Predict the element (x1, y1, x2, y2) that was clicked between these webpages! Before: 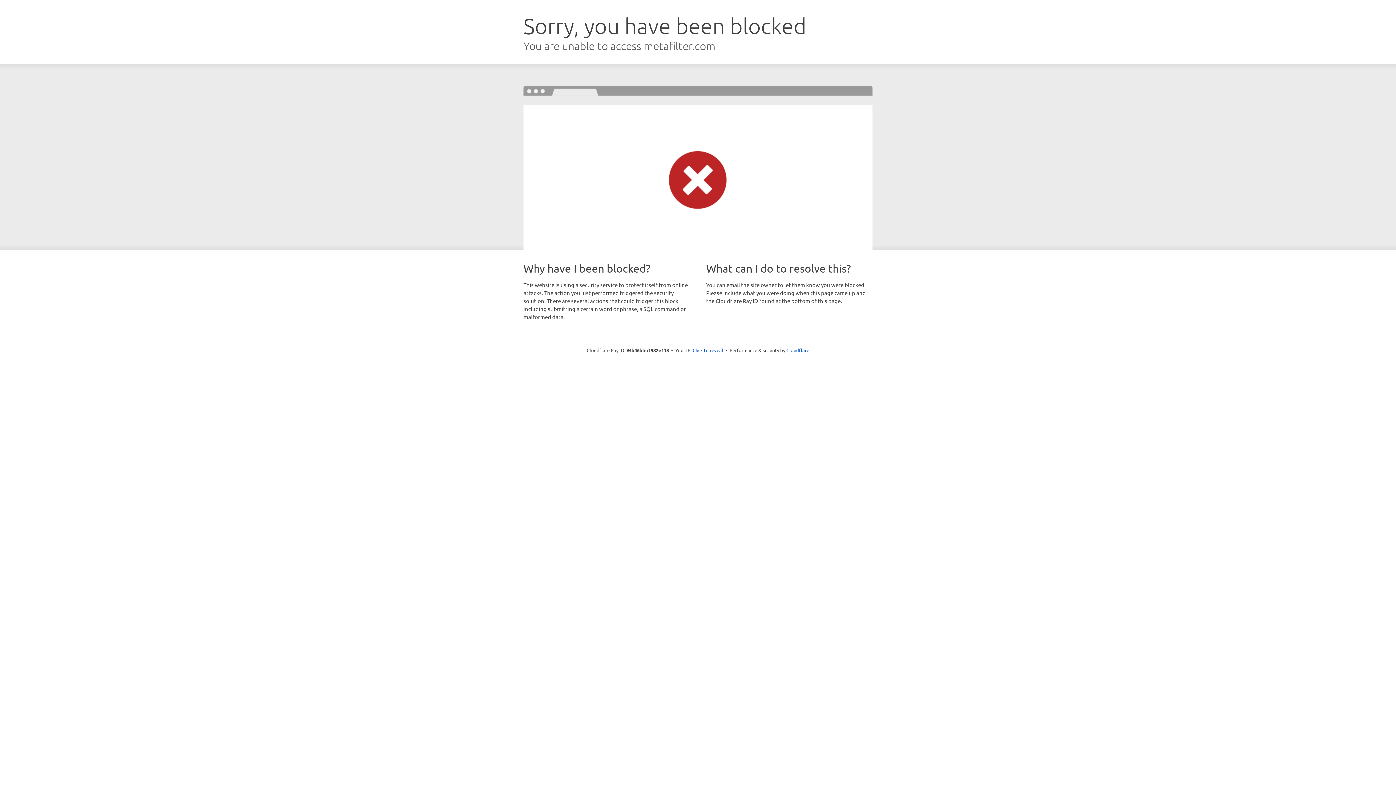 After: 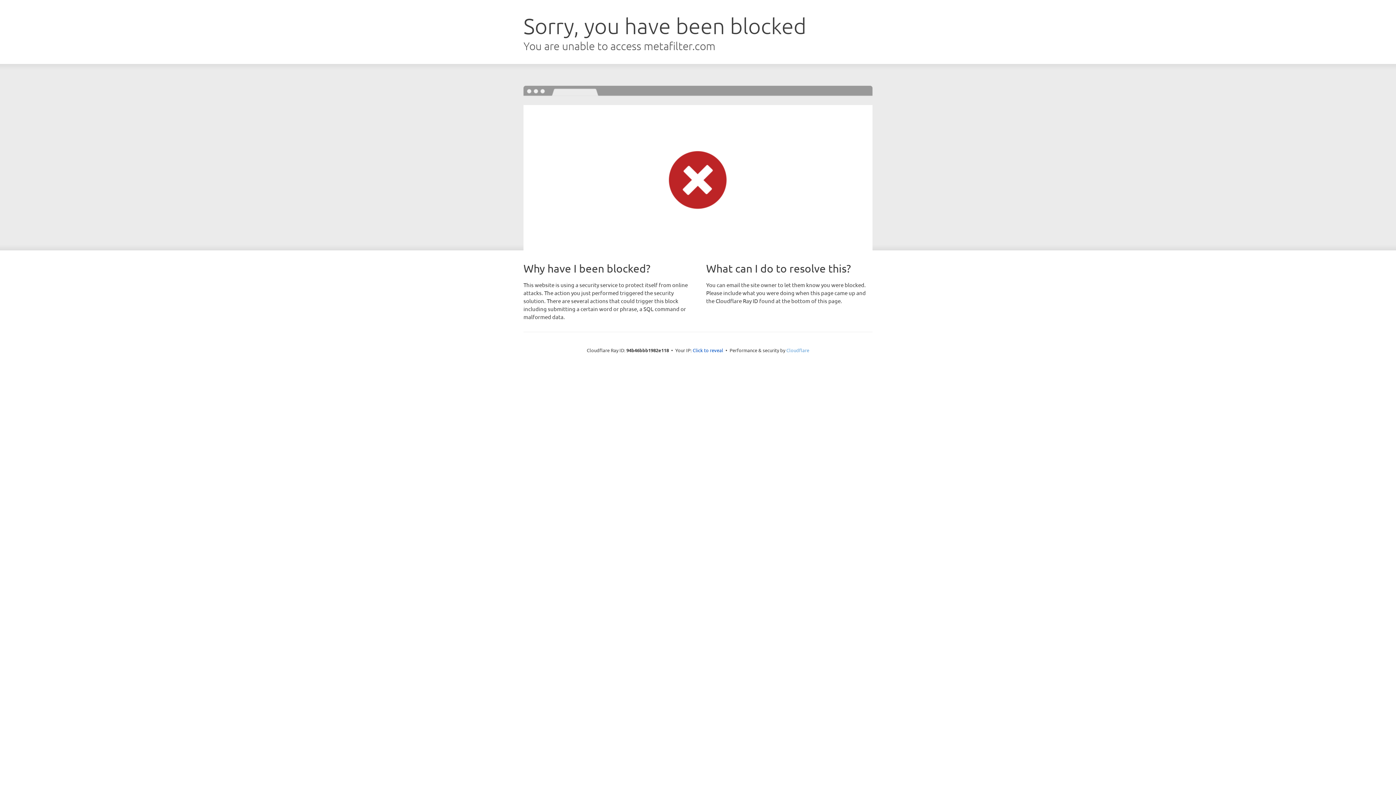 Action: bbox: (786, 347, 809, 353) label: Cloudflare